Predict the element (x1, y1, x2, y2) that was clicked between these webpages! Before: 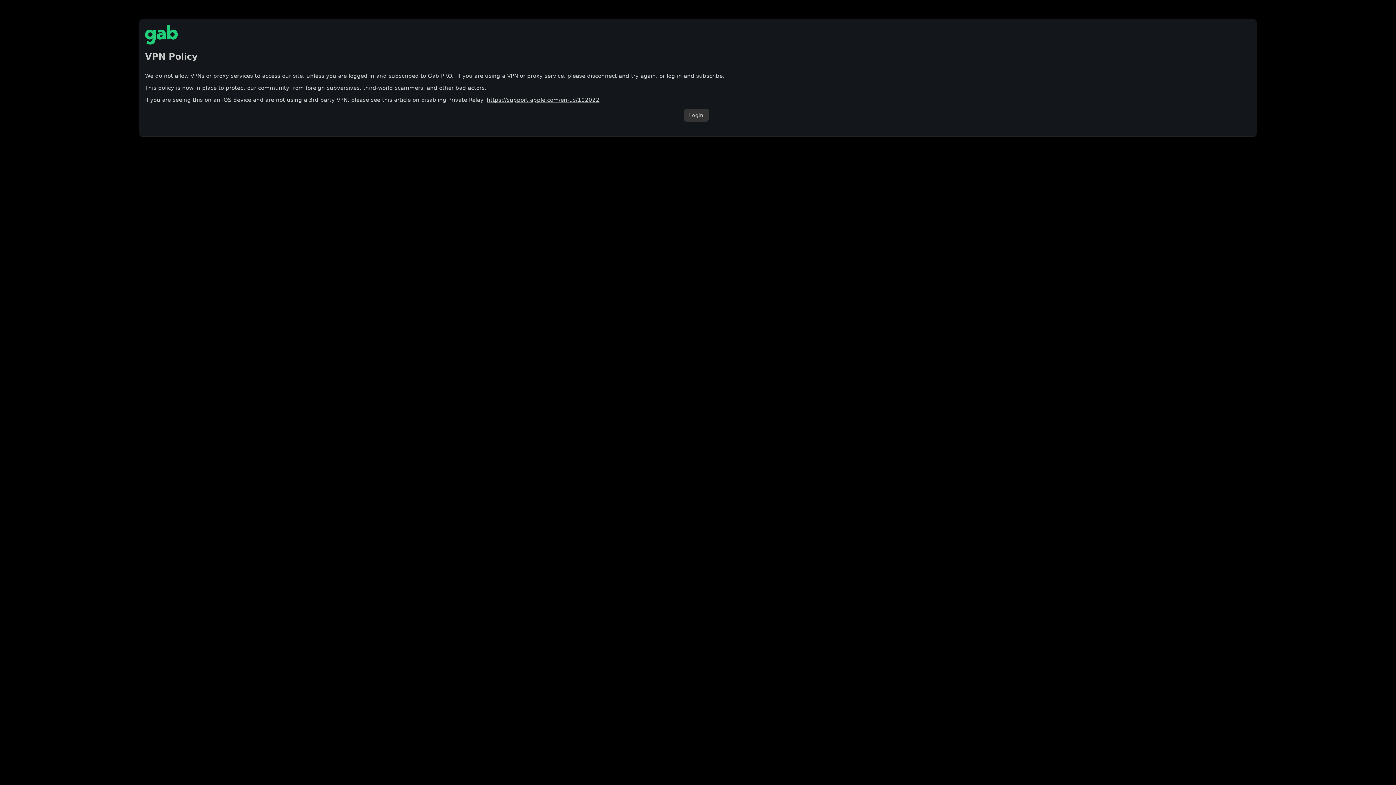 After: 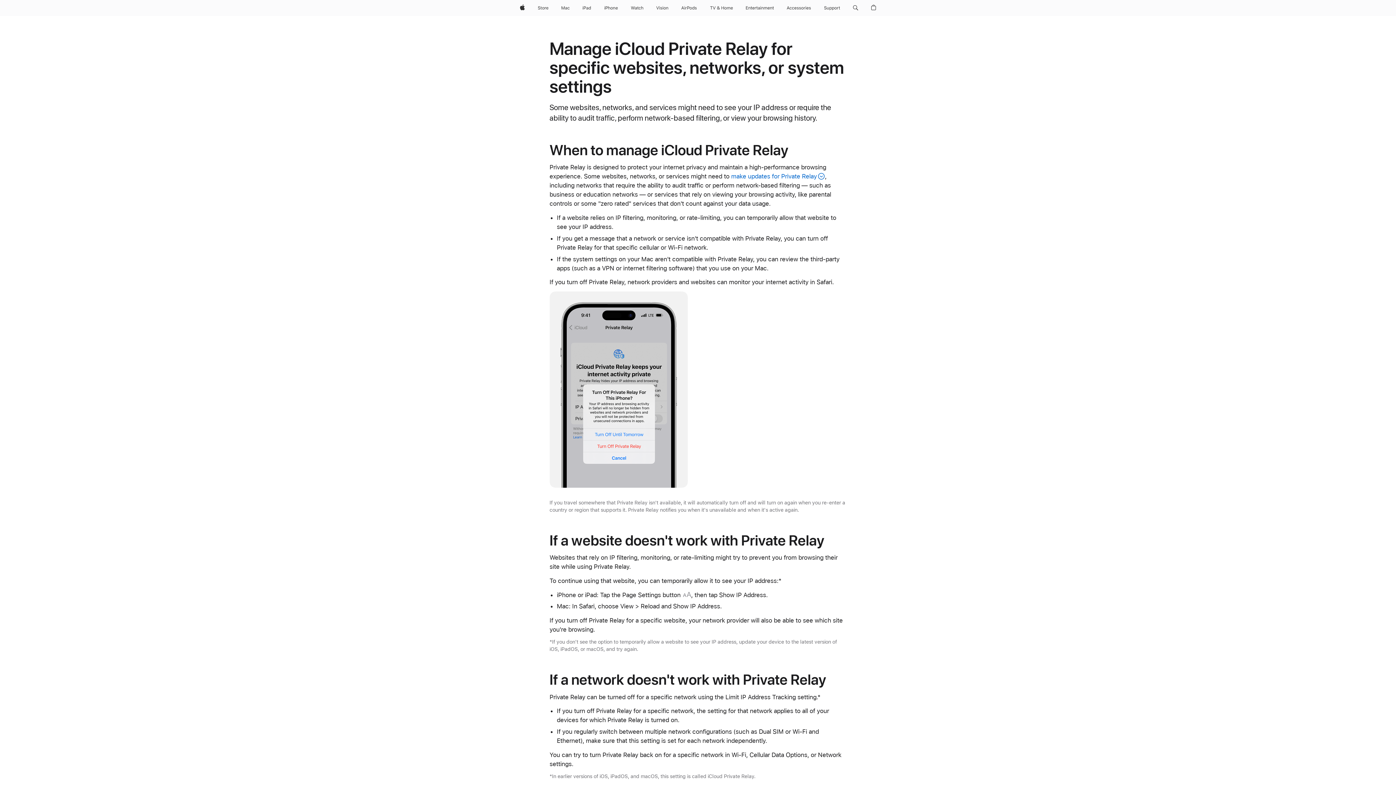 Action: label: https://support.apple.com/en-us/102022 bbox: (486, 96, 599, 103)